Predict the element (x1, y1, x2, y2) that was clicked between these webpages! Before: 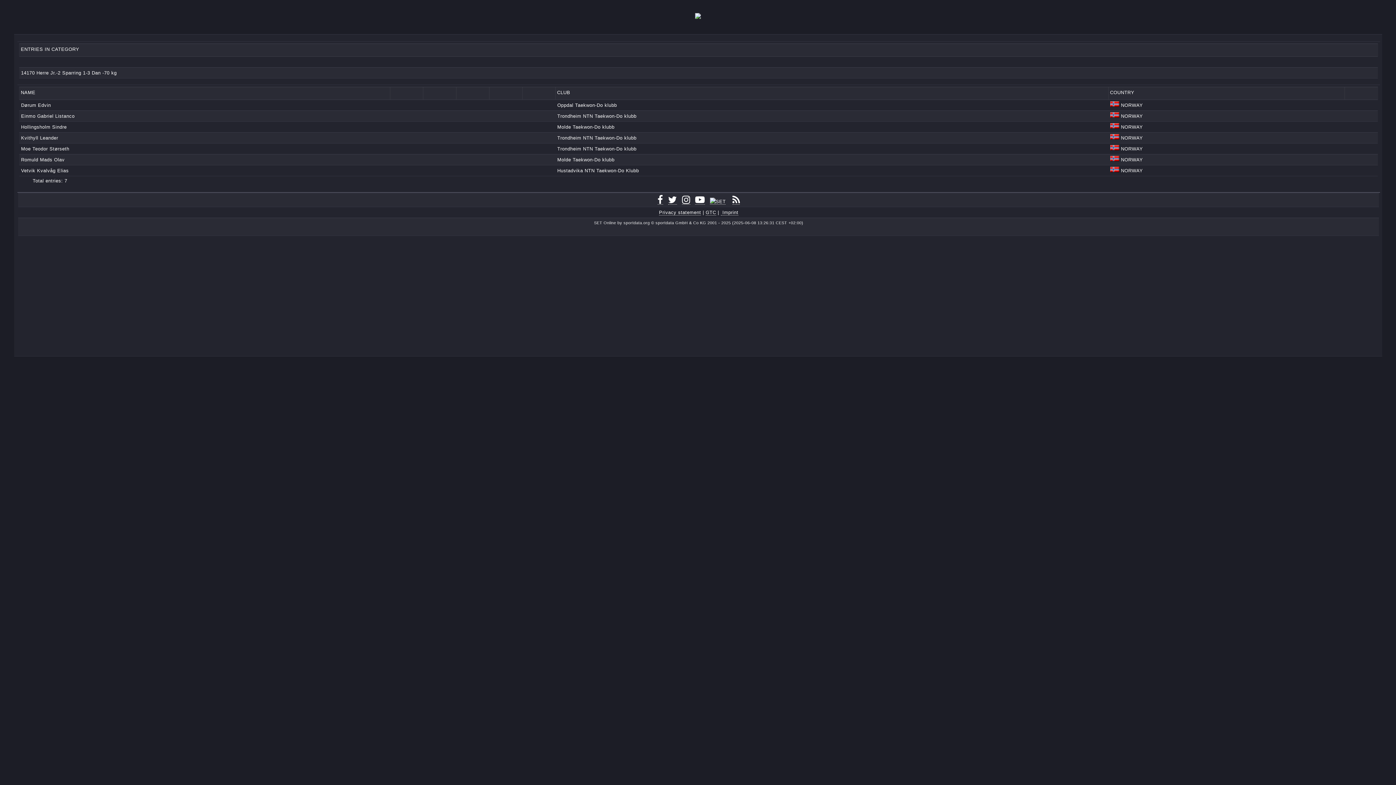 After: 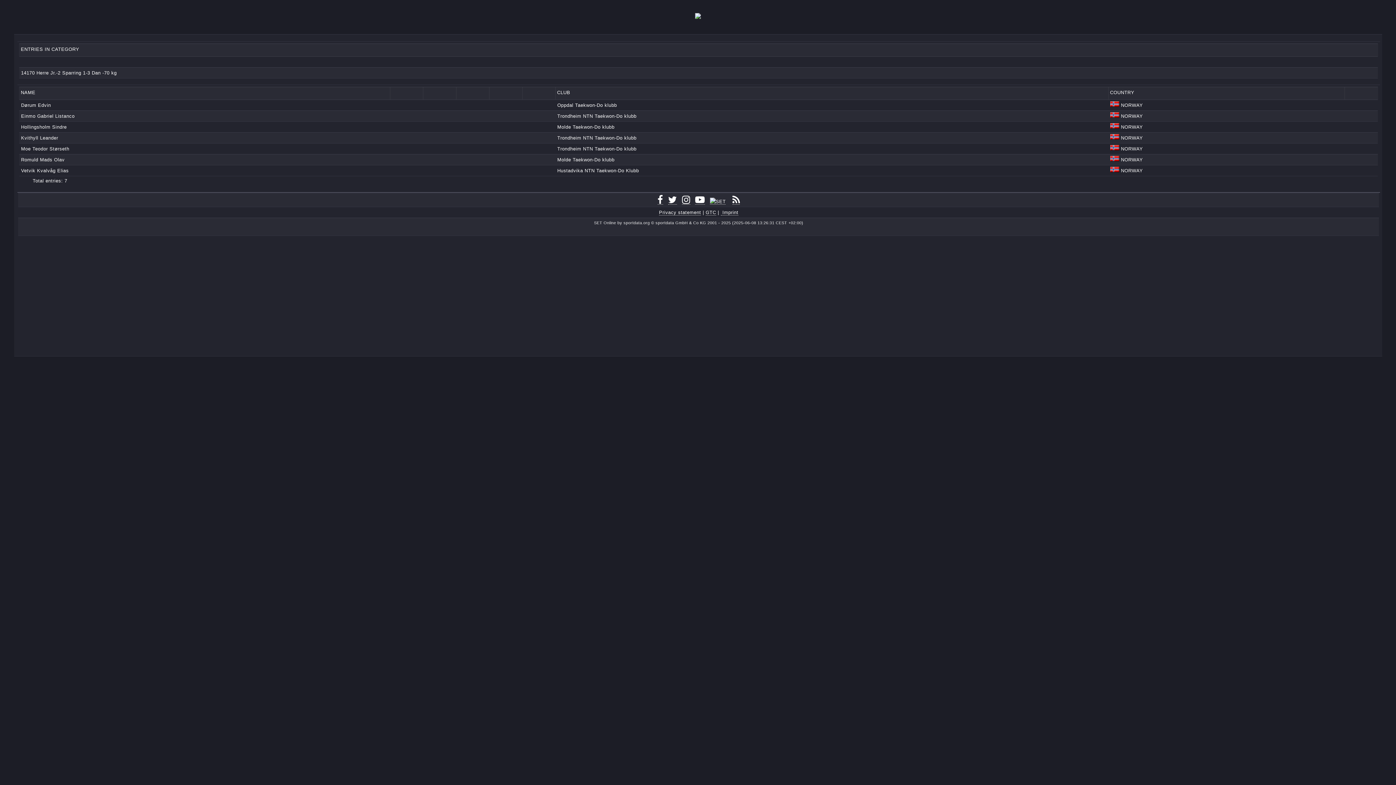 Action: bbox: (668, 198, 677, 204)